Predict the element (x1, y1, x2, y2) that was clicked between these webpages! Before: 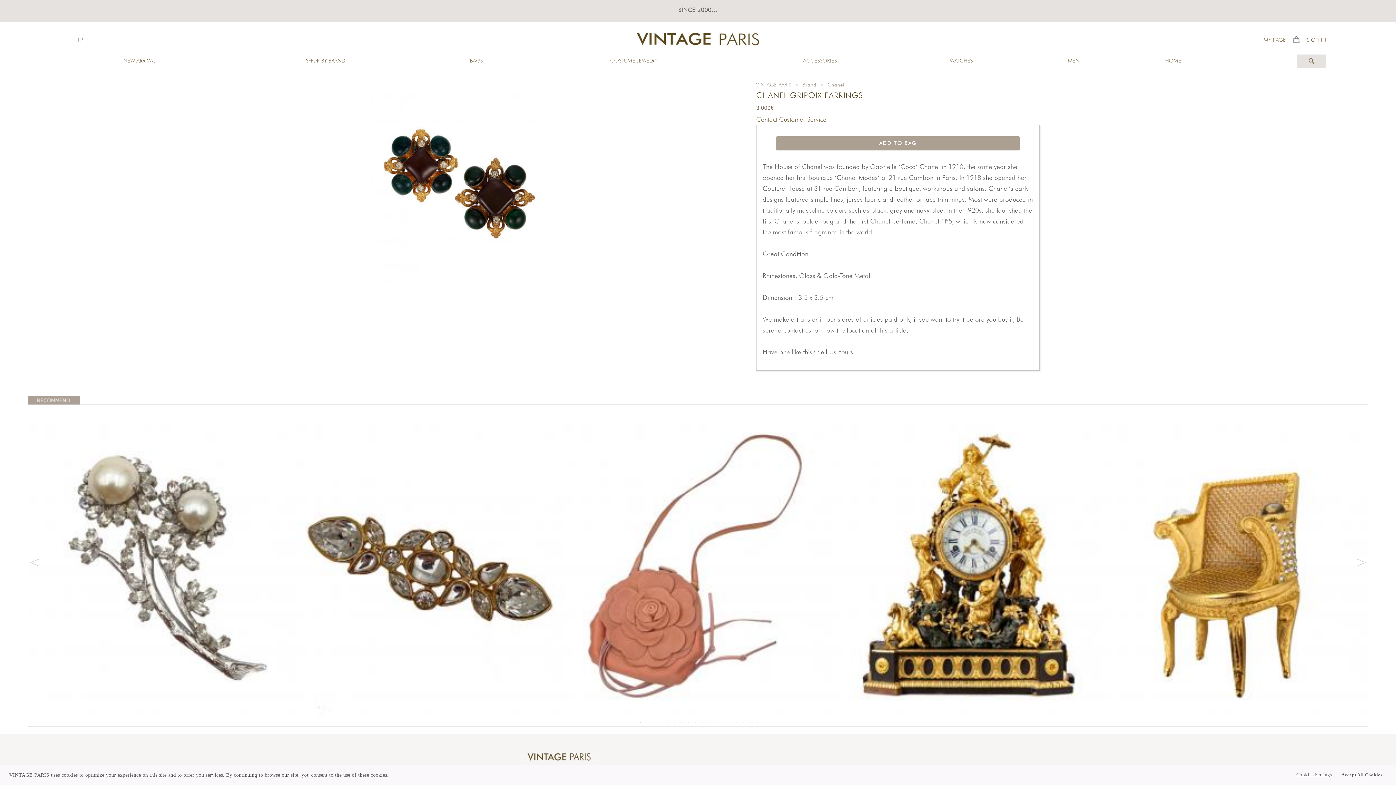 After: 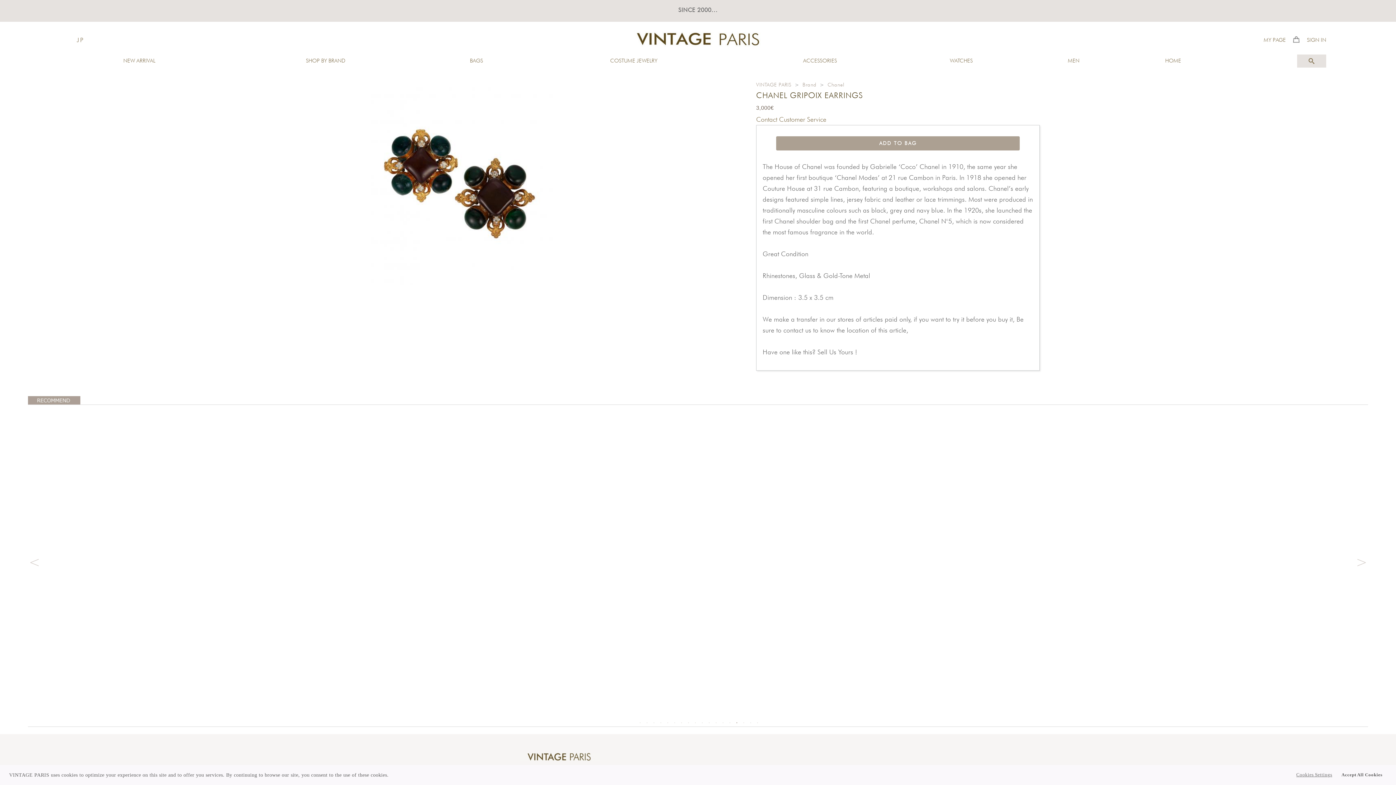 Action: bbox: (733, 719, 740, 727) label: 15